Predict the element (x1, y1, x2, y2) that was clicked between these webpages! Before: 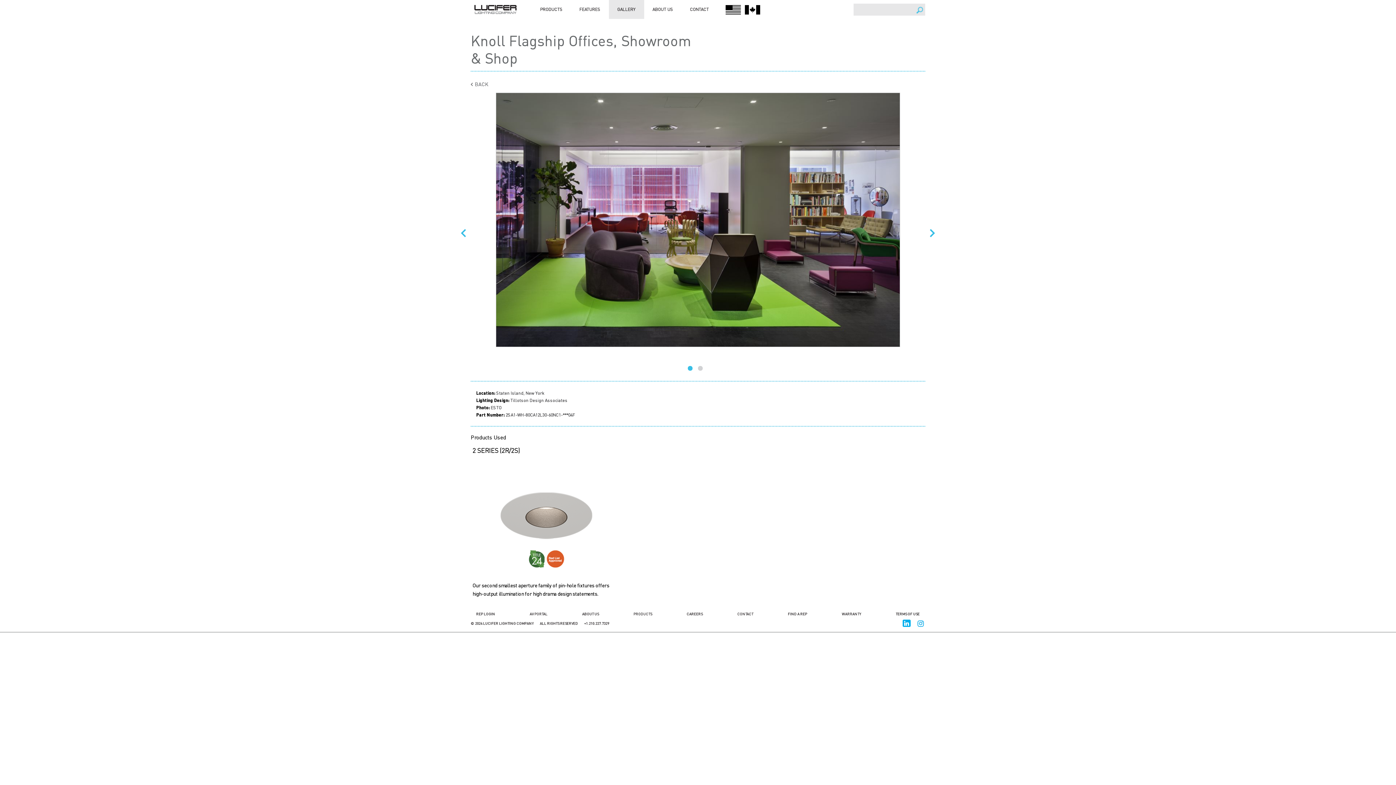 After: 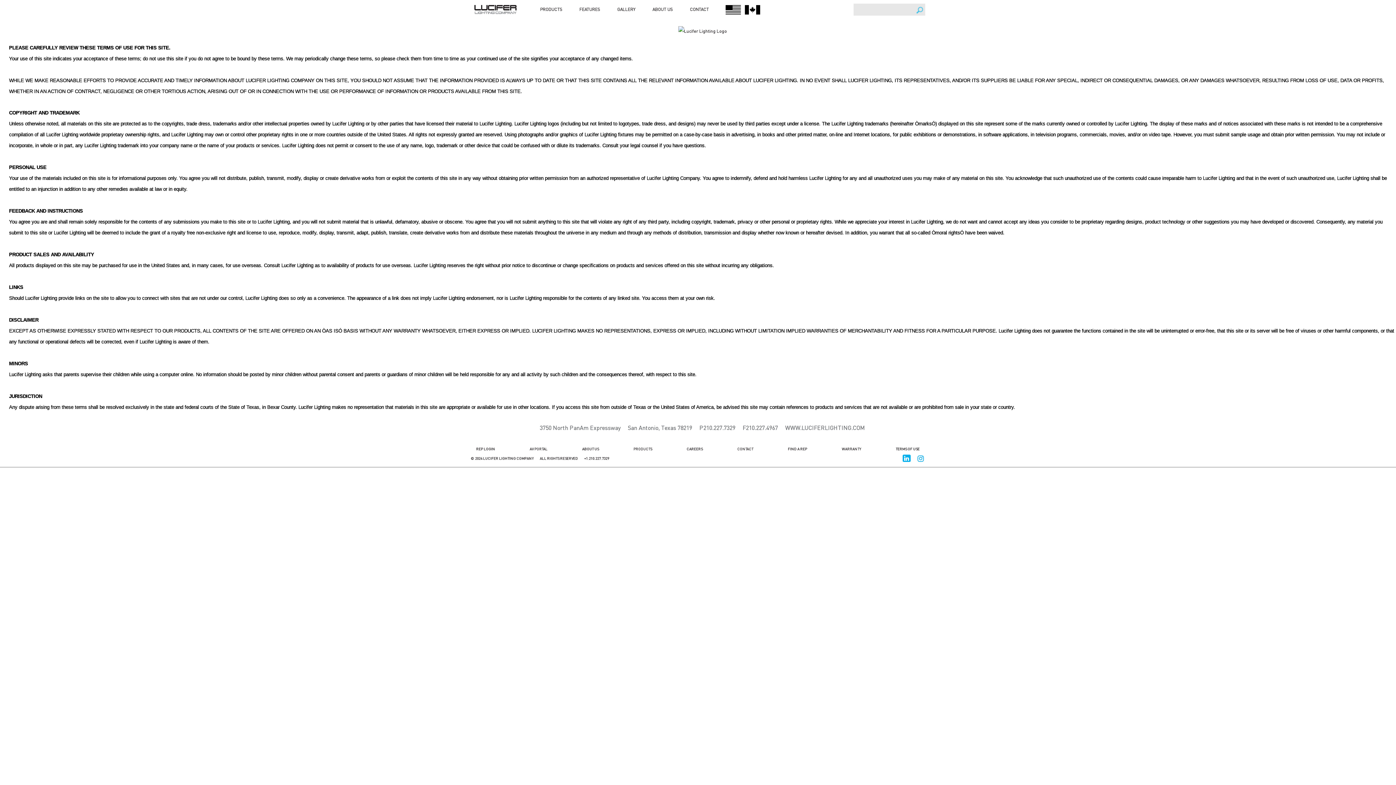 Action: bbox: (896, 612, 920, 616) label: TERMS OF USE